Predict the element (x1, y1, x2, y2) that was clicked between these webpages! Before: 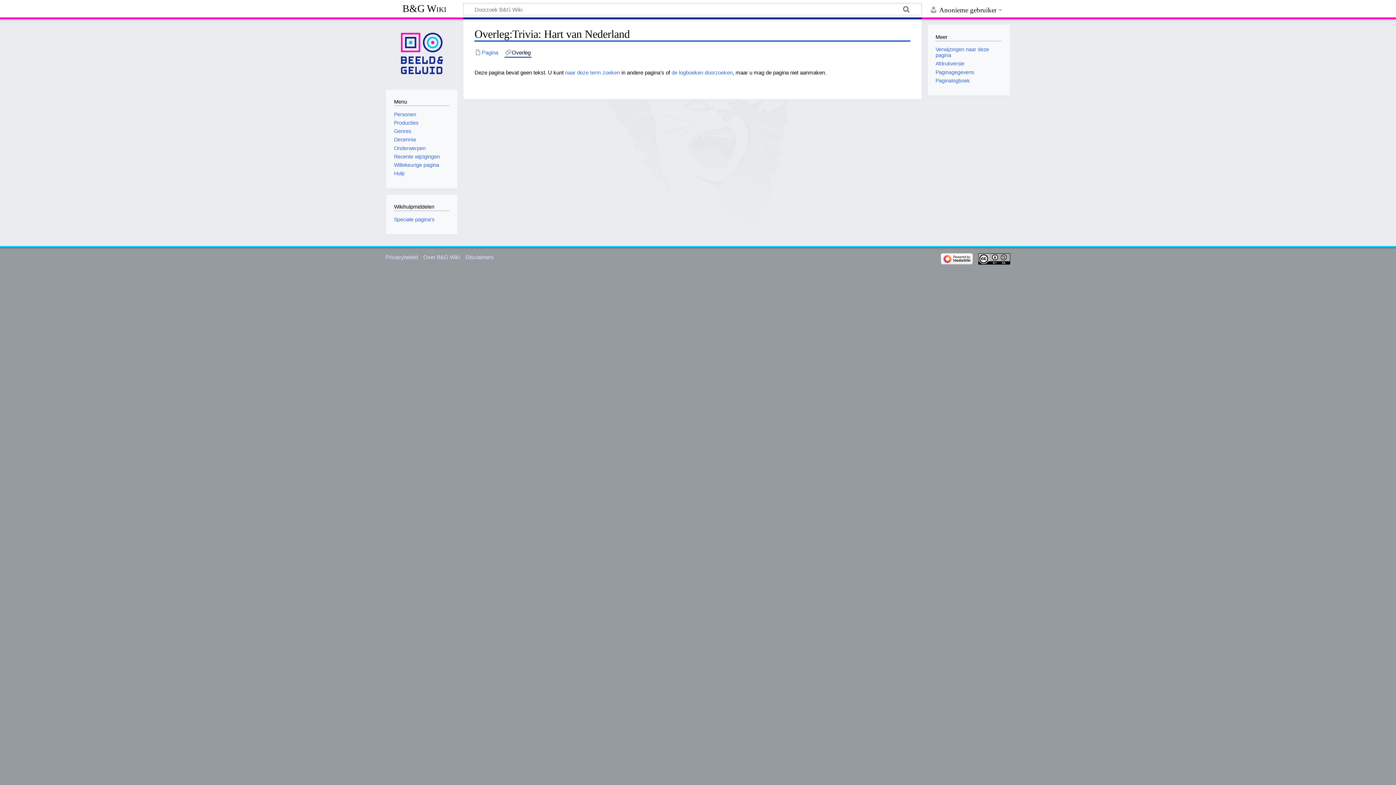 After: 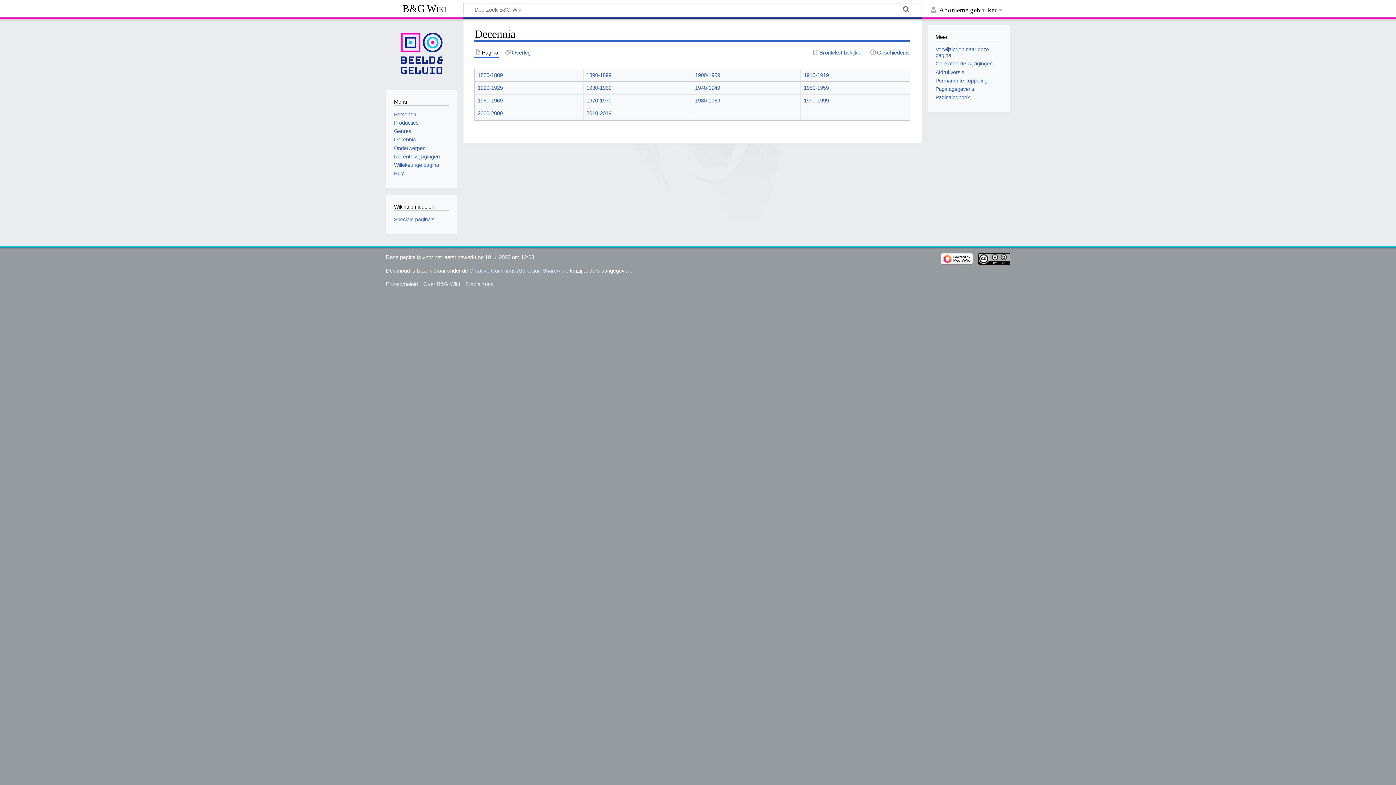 Action: bbox: (394, 136, 415, 142) label: Decennia